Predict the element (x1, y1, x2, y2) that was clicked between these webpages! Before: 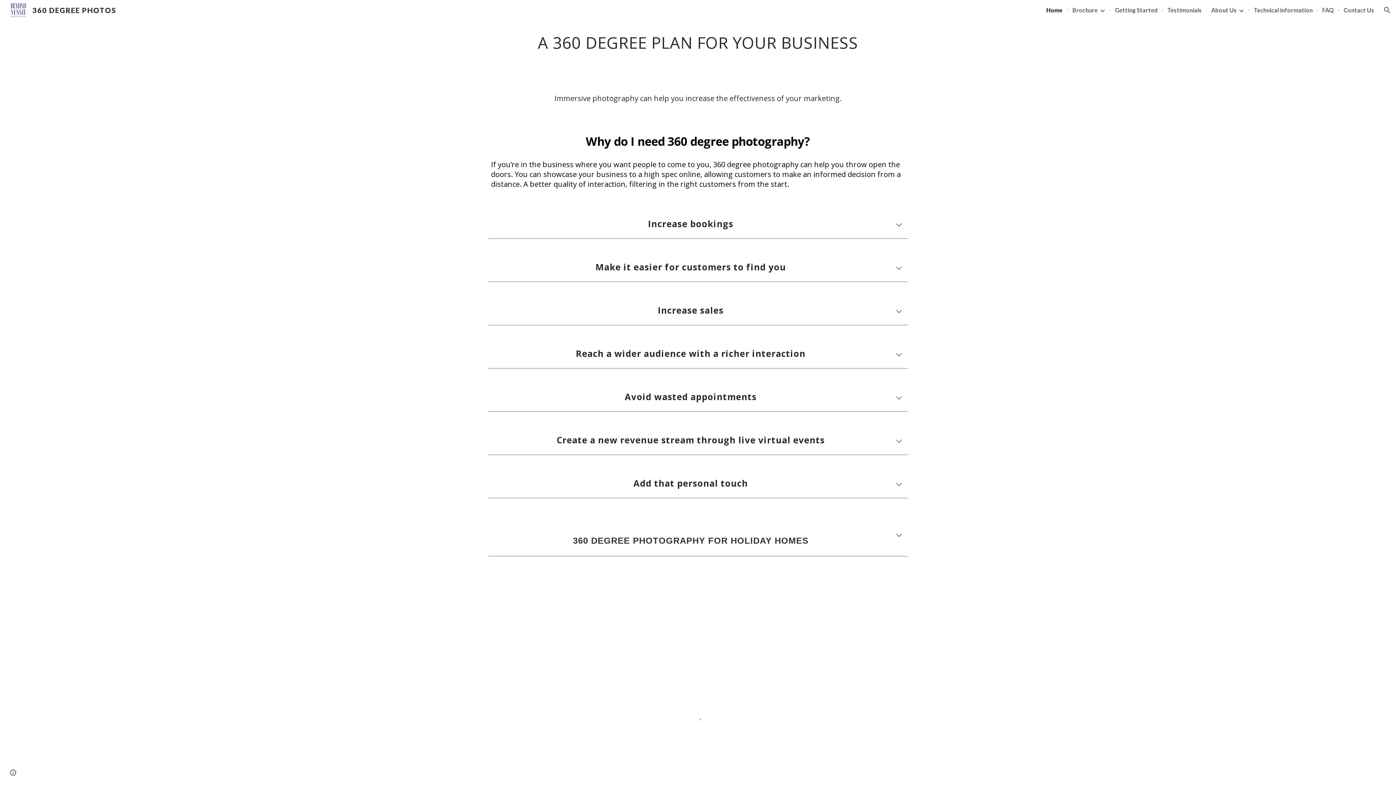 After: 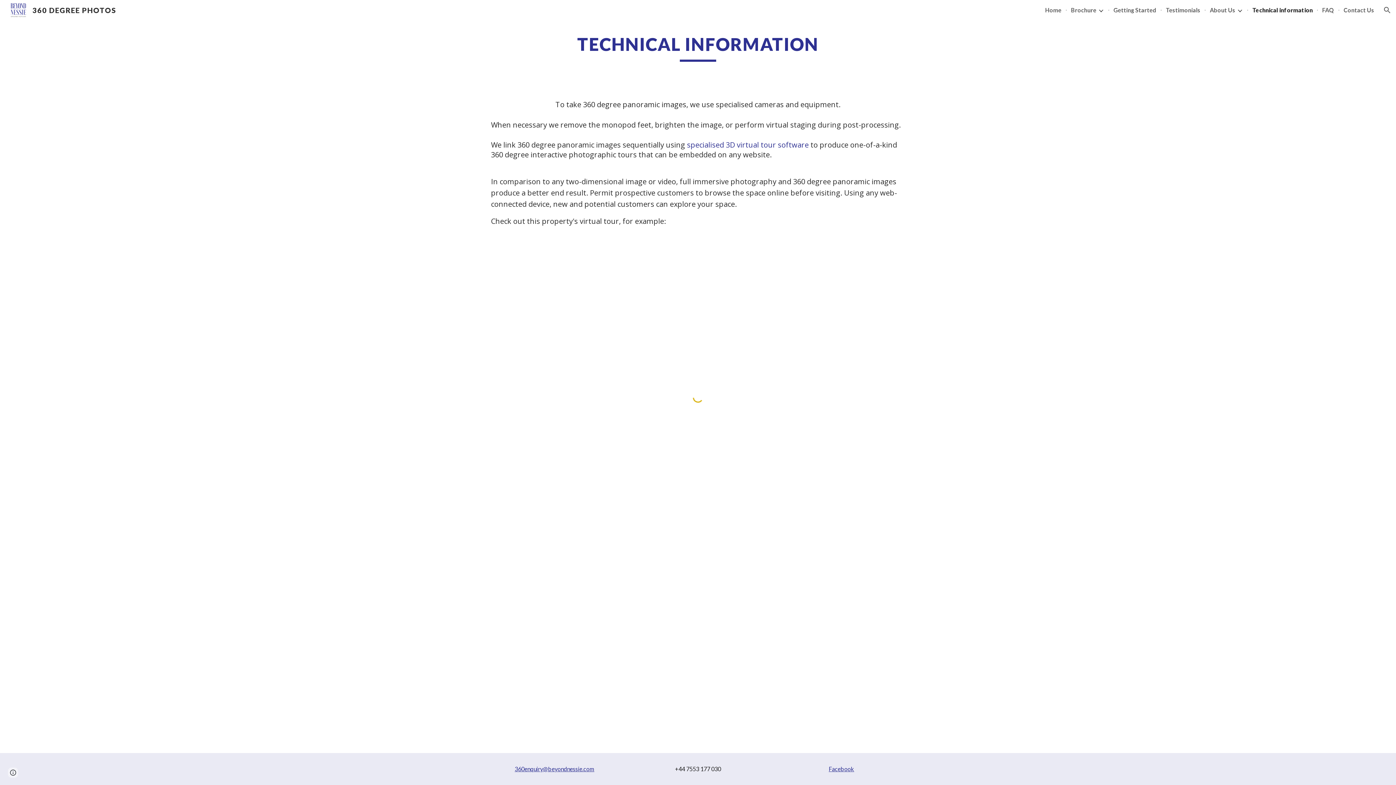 Action: label: Technical information bbox: (1254, 6, 1313, 13)